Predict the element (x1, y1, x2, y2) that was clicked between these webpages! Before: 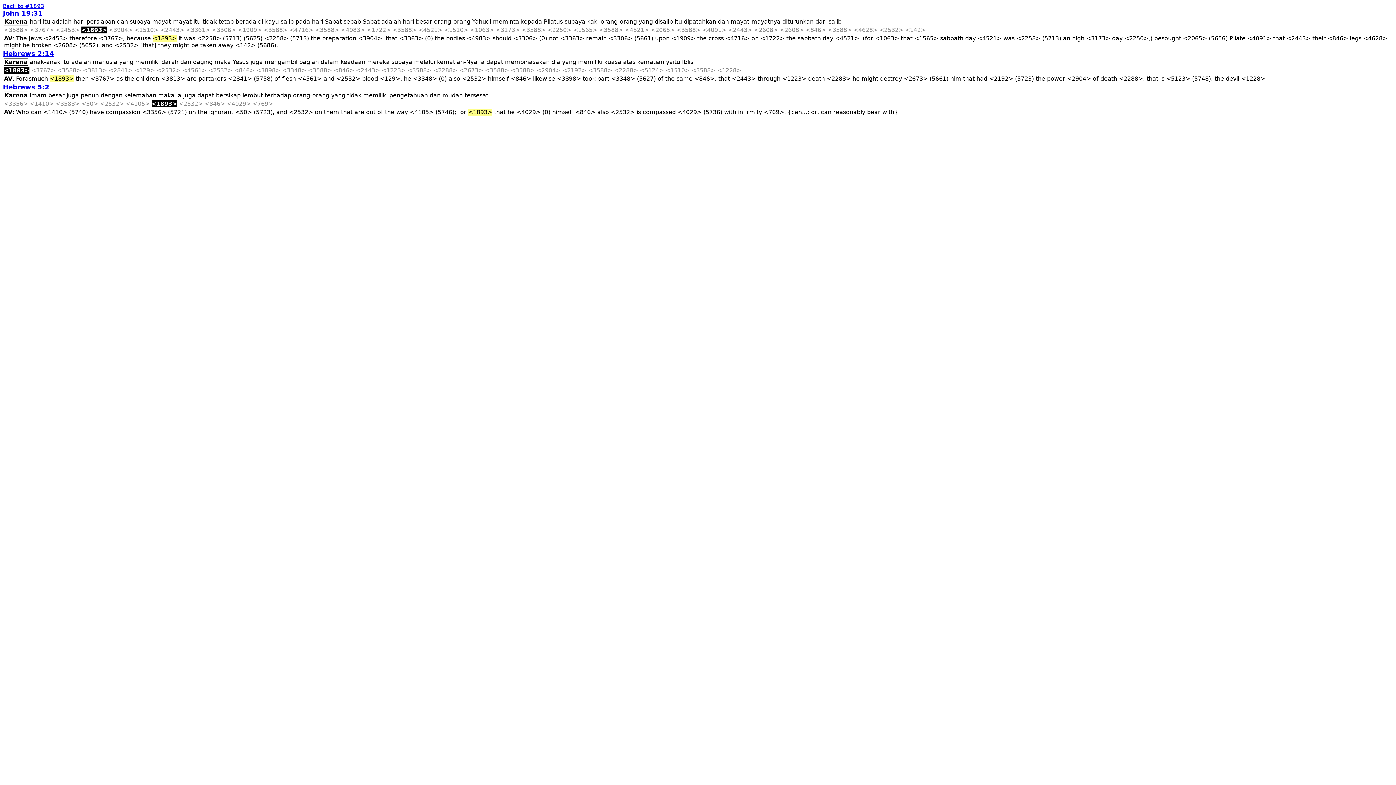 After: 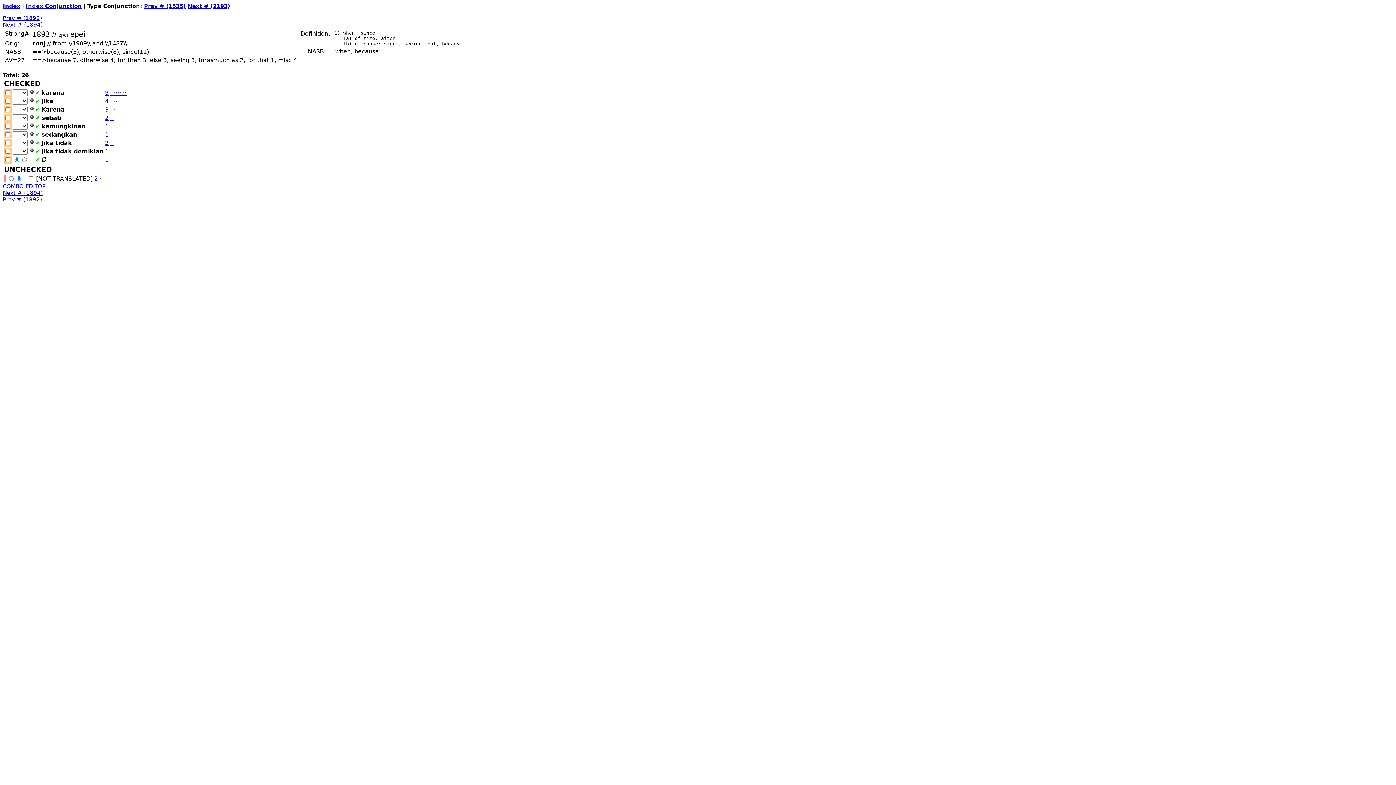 Action: bbox: (2, 2, 44, 9) label: Back to #1893